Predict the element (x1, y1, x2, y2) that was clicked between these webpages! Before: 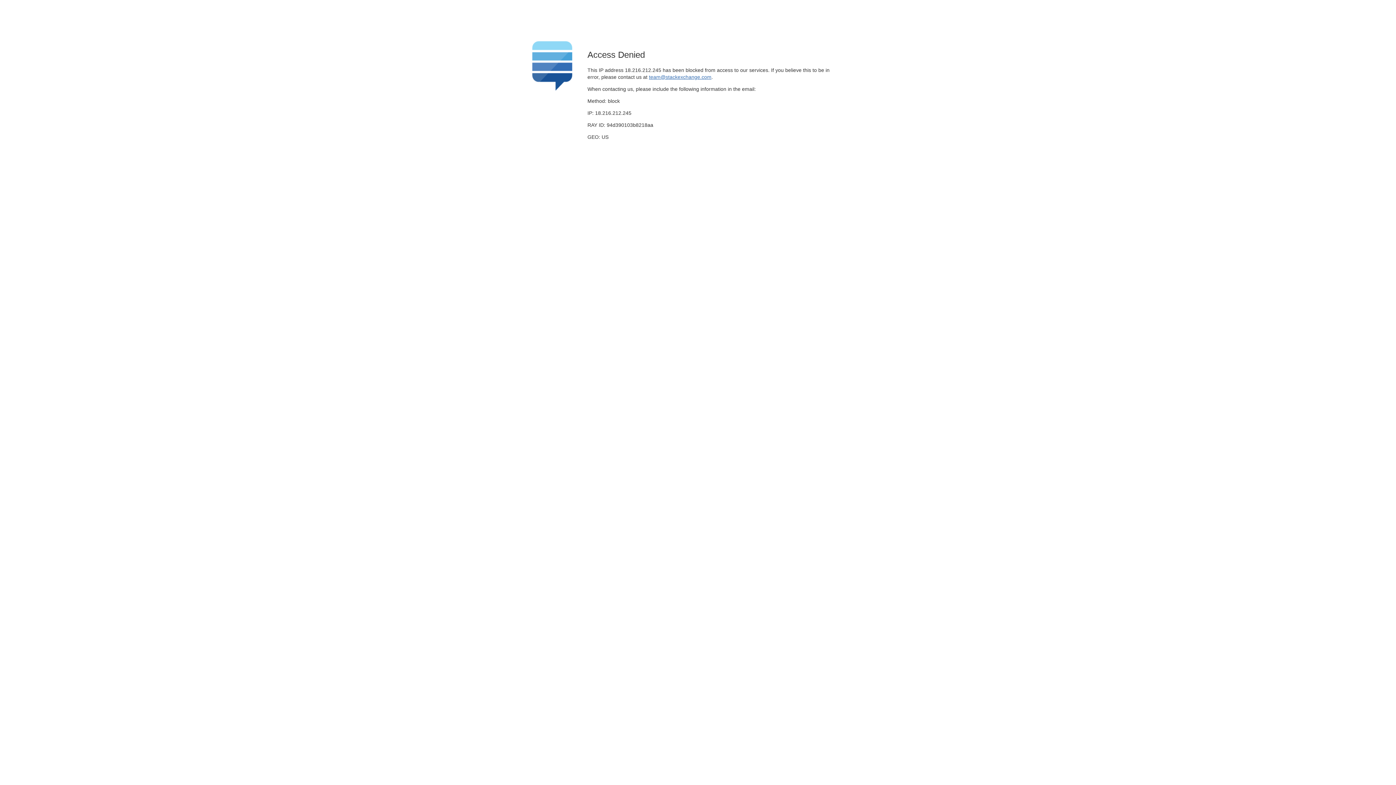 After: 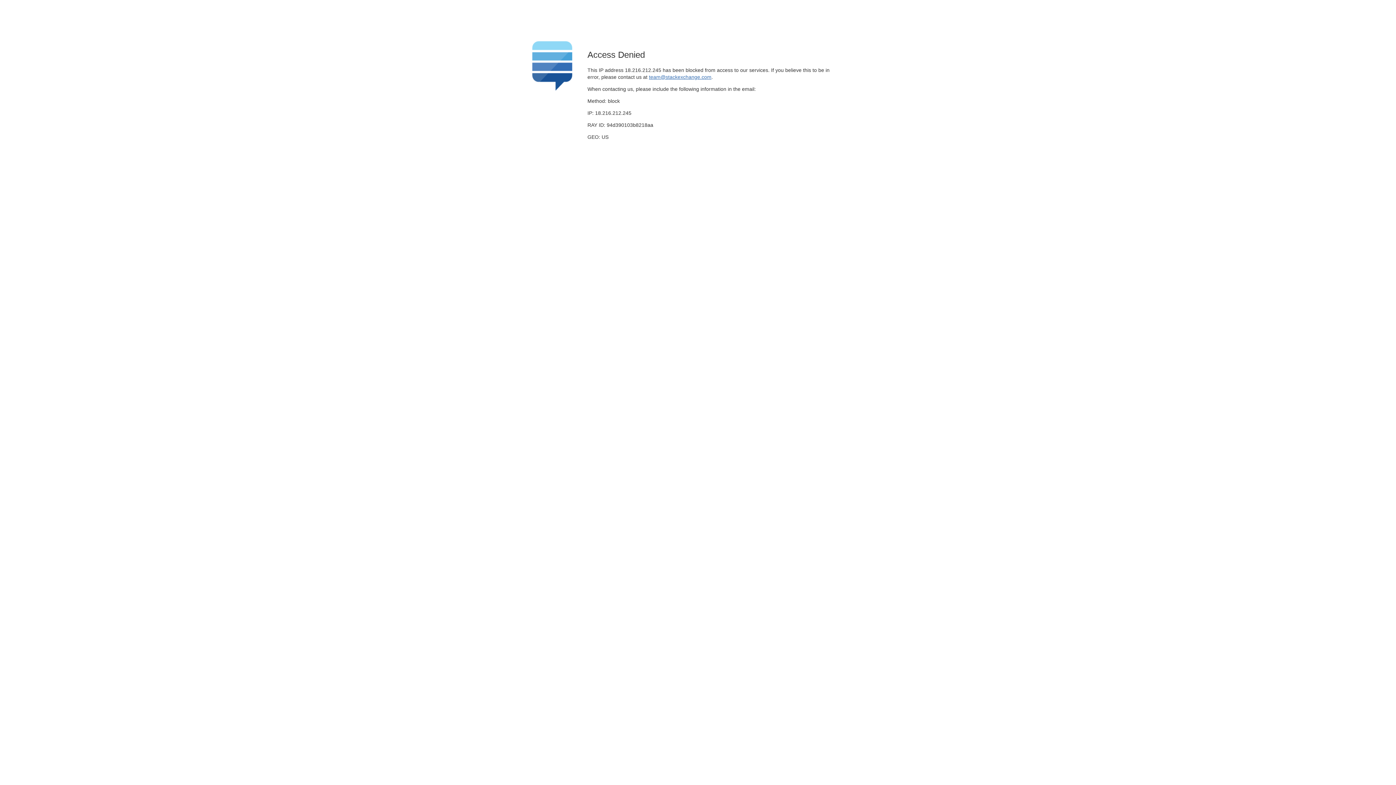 Action: bbox: (649, 74, 711, 79) label: team@stackexchange.com